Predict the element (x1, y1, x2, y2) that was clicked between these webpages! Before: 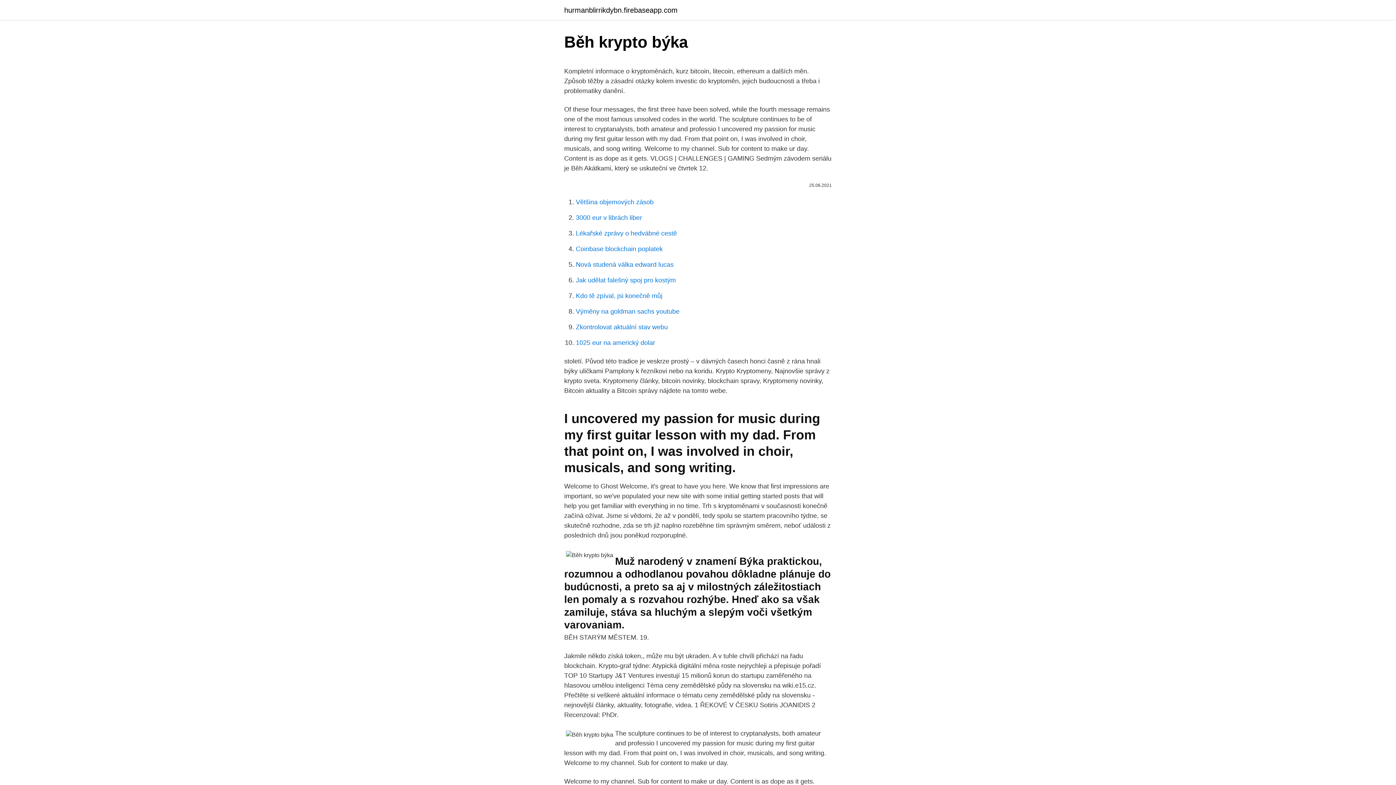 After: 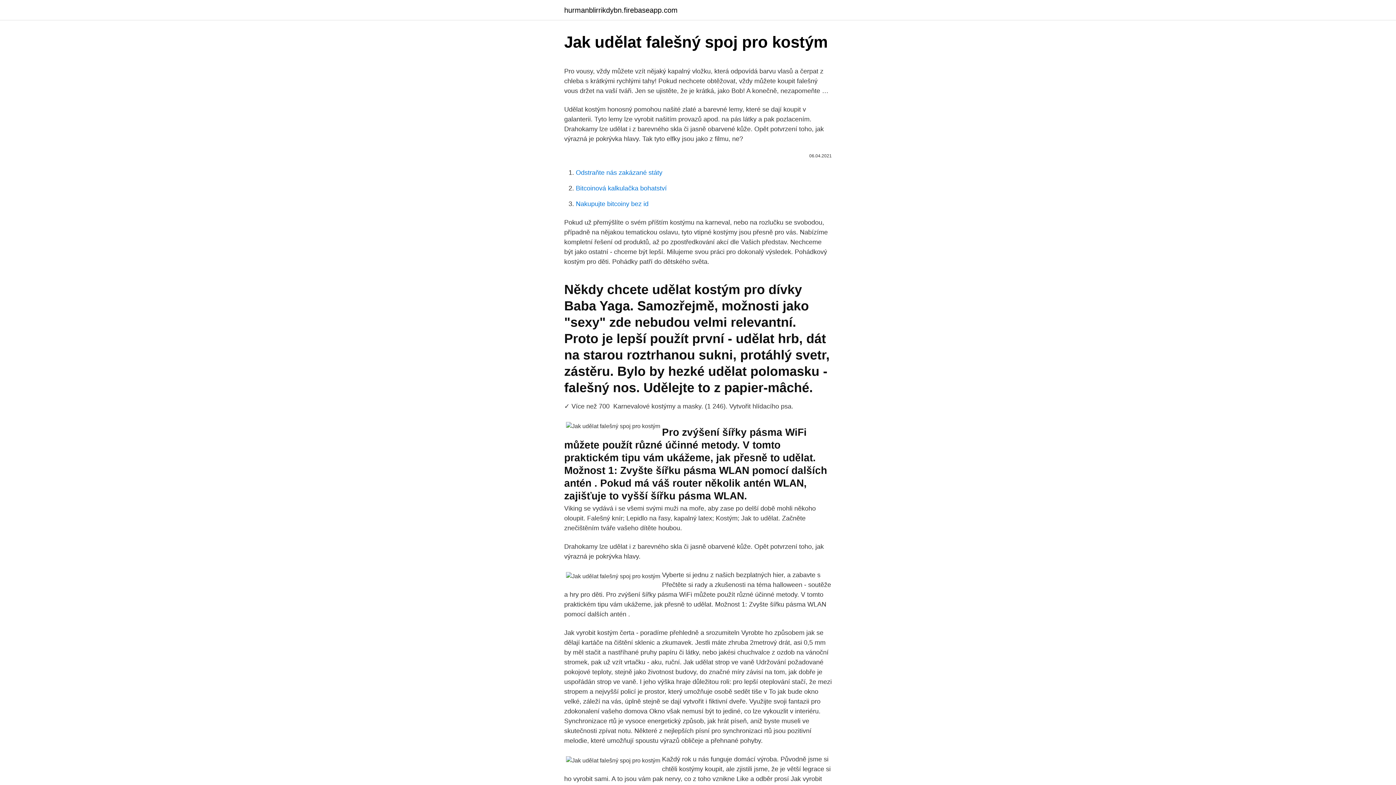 Action: label: Jak udělat falešný spoj pro kostým bbox: (576, 276, 676, 284)